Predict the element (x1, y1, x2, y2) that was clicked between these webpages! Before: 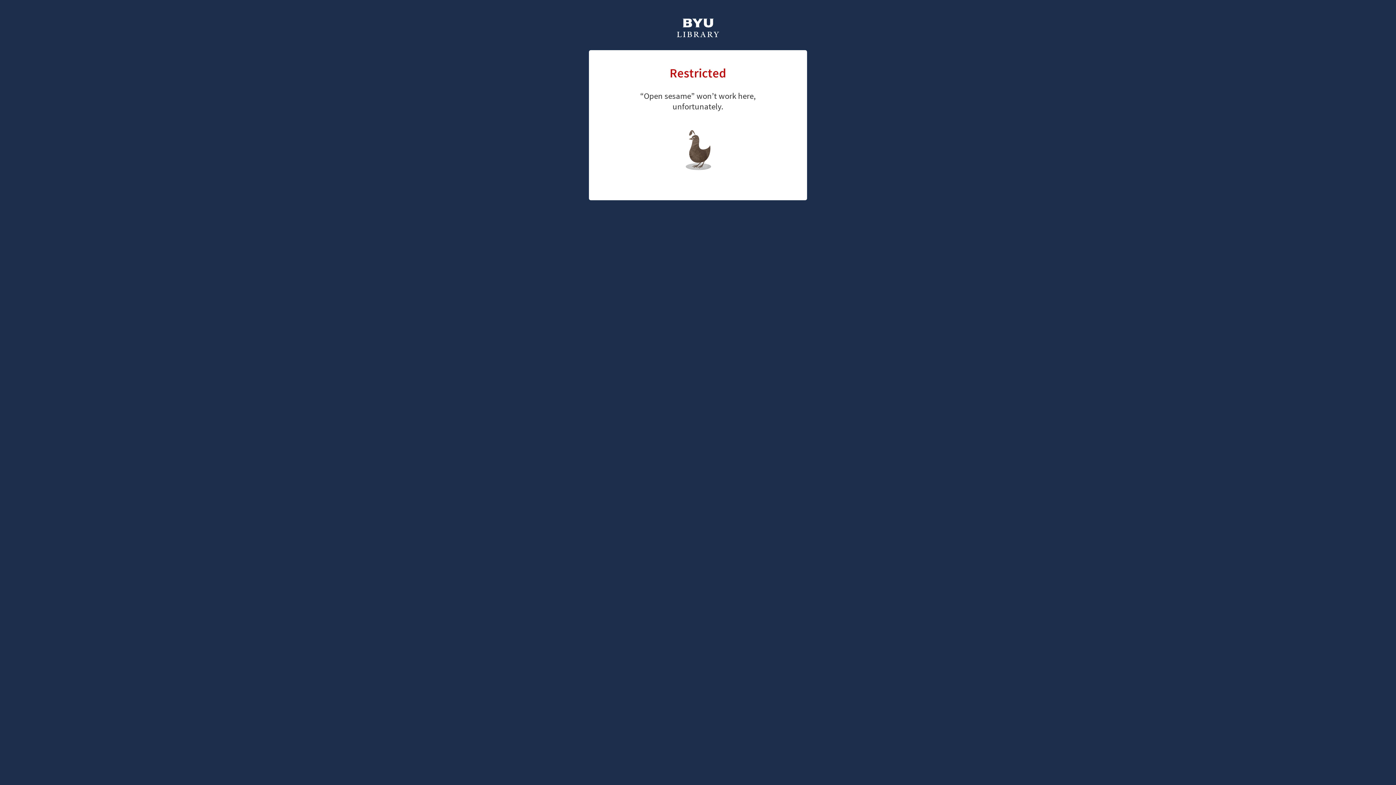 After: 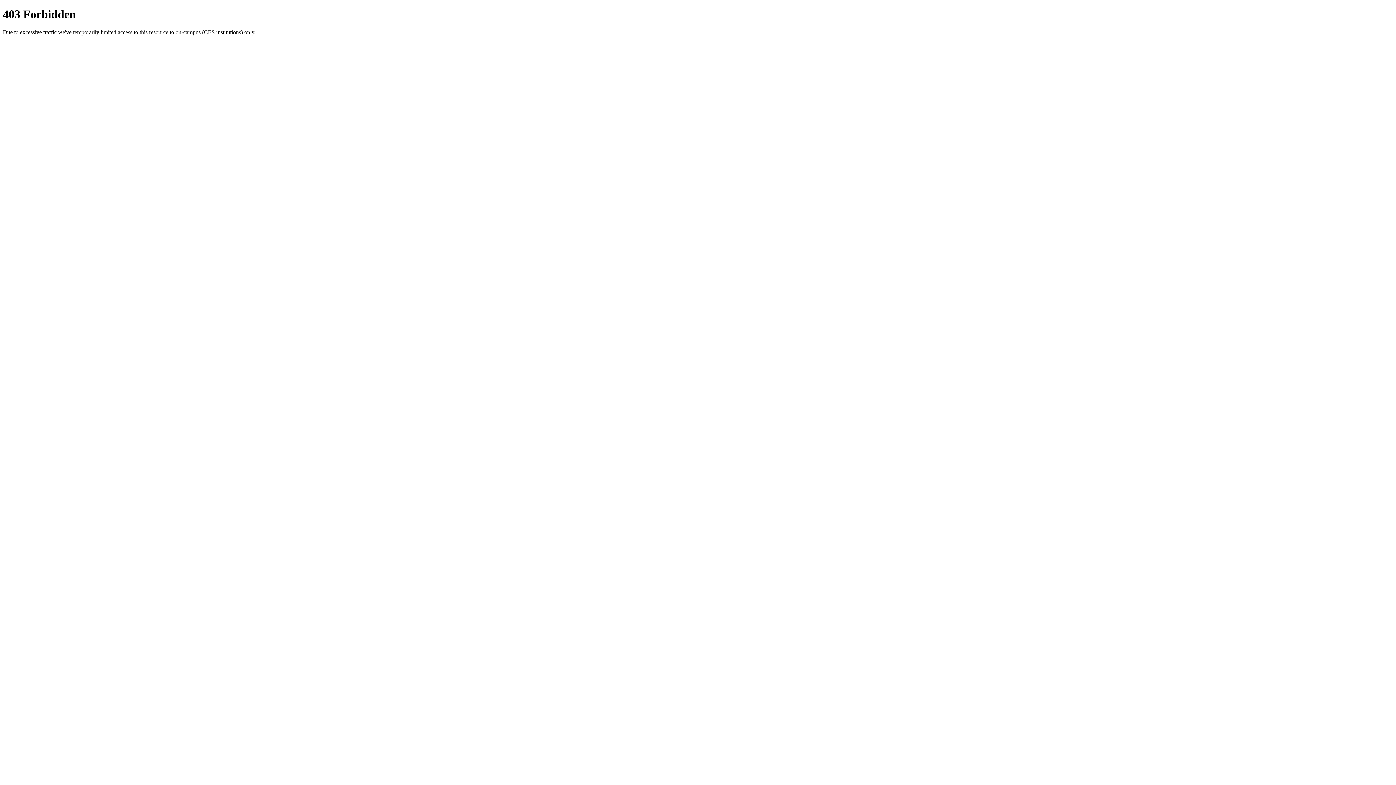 Action: bbox: (676, 18, 720, 39)